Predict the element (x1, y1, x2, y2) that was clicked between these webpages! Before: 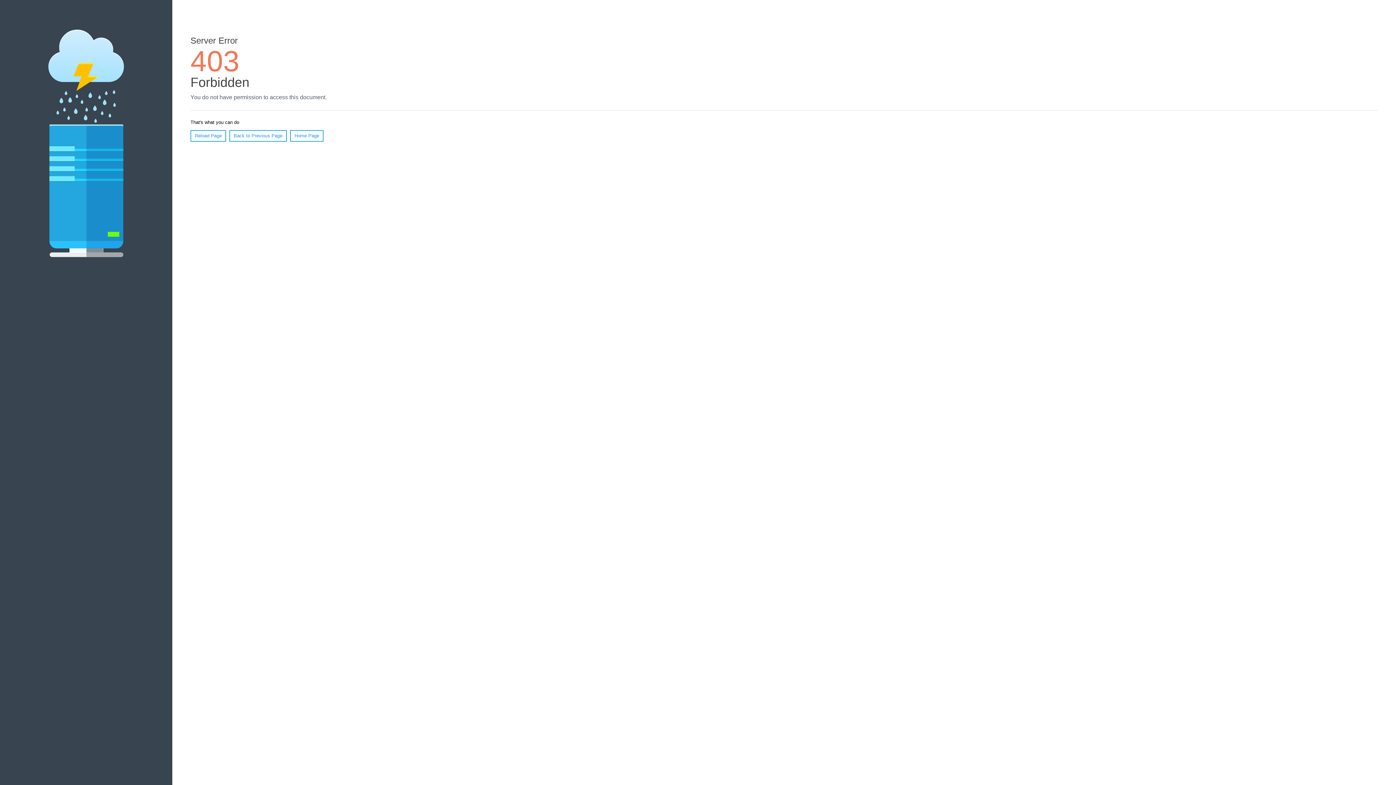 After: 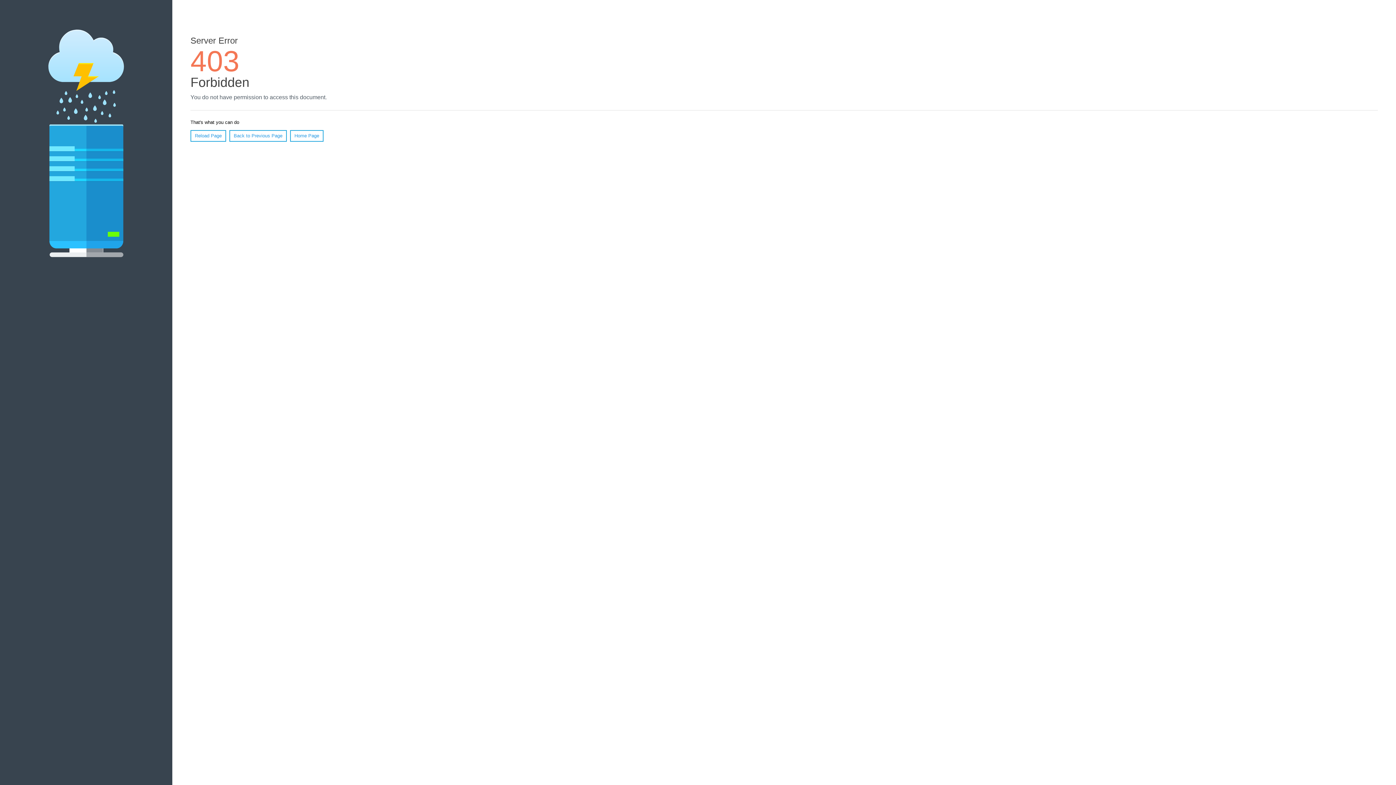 Action: label: Reload Page bbox: (190, 130, 226, 141)